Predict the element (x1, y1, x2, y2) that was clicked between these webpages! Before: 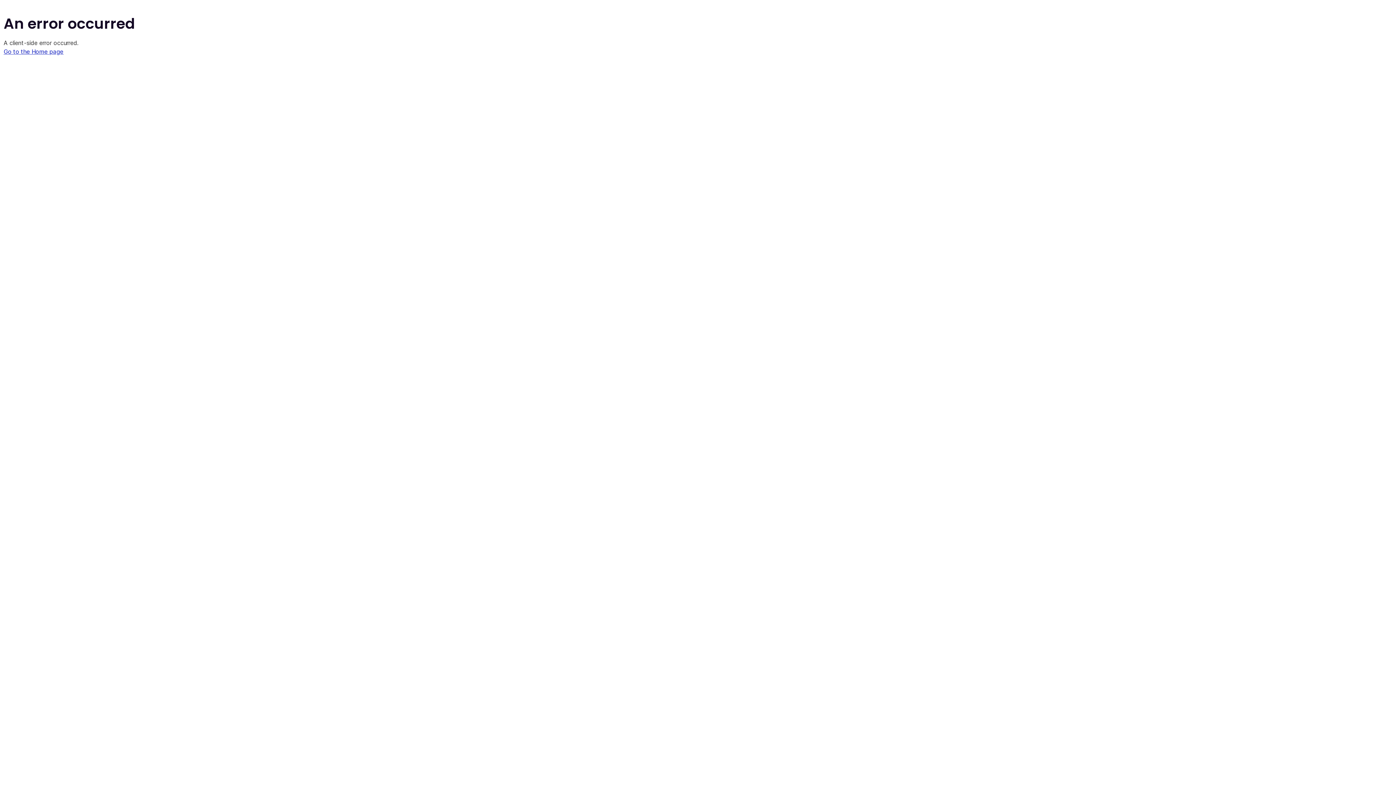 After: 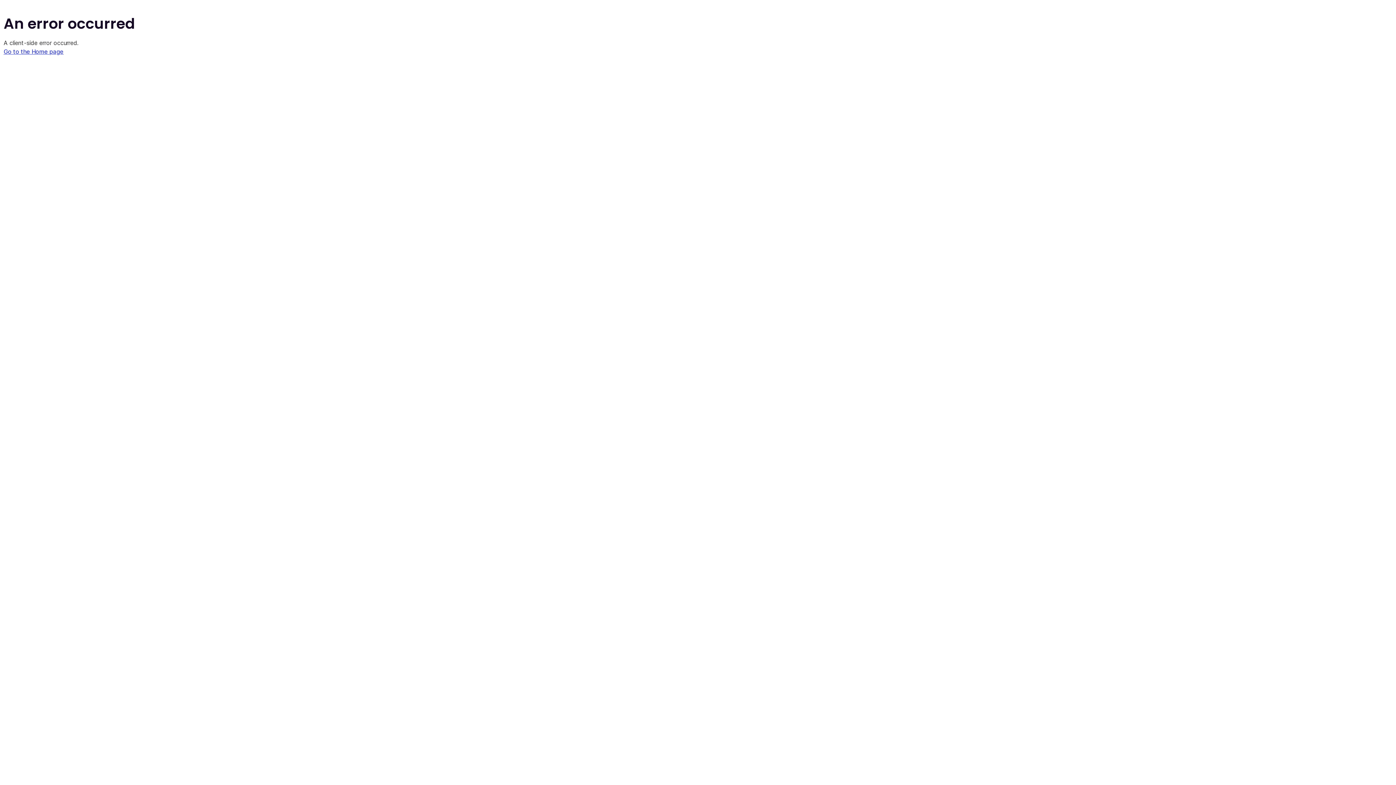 Action: label: Go to the Home page bbox: (3, 48, 63, 55)